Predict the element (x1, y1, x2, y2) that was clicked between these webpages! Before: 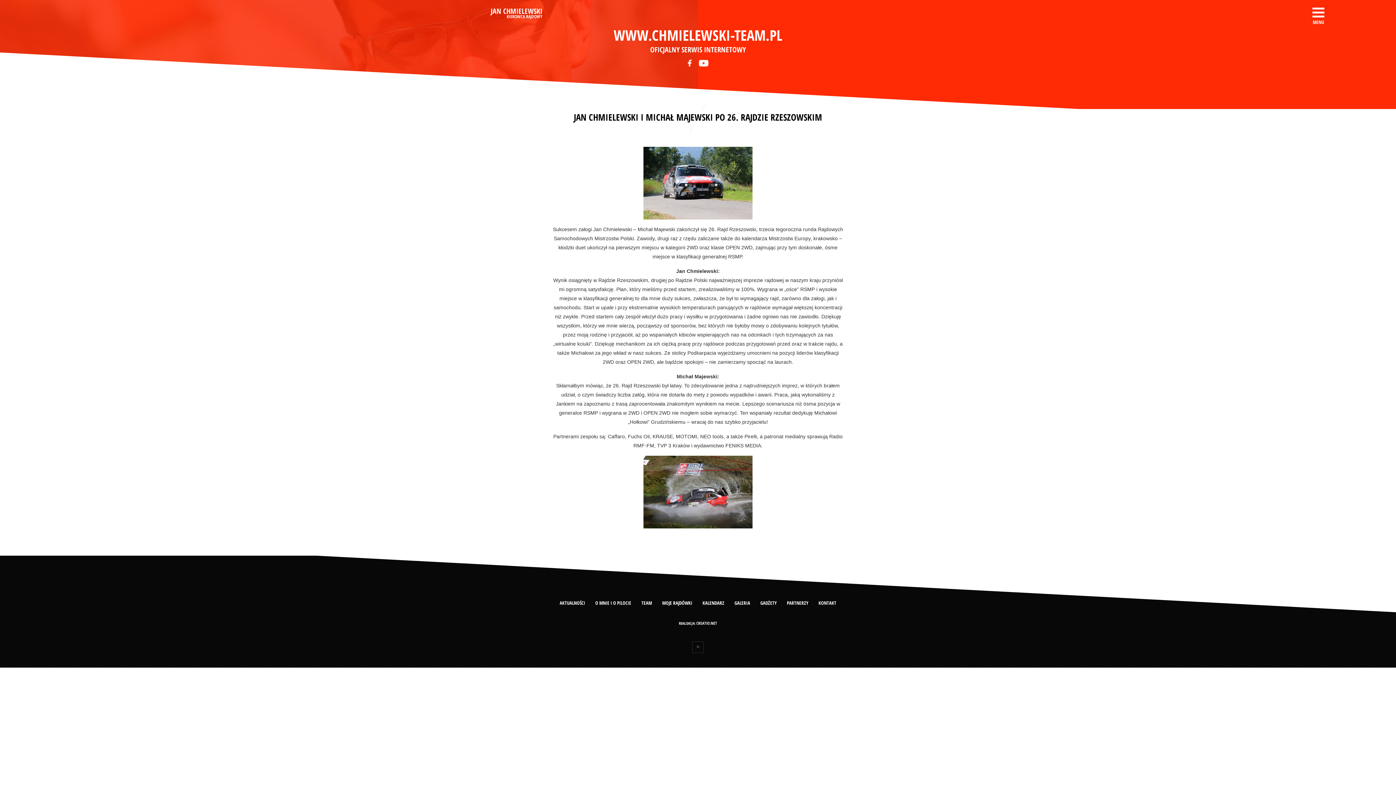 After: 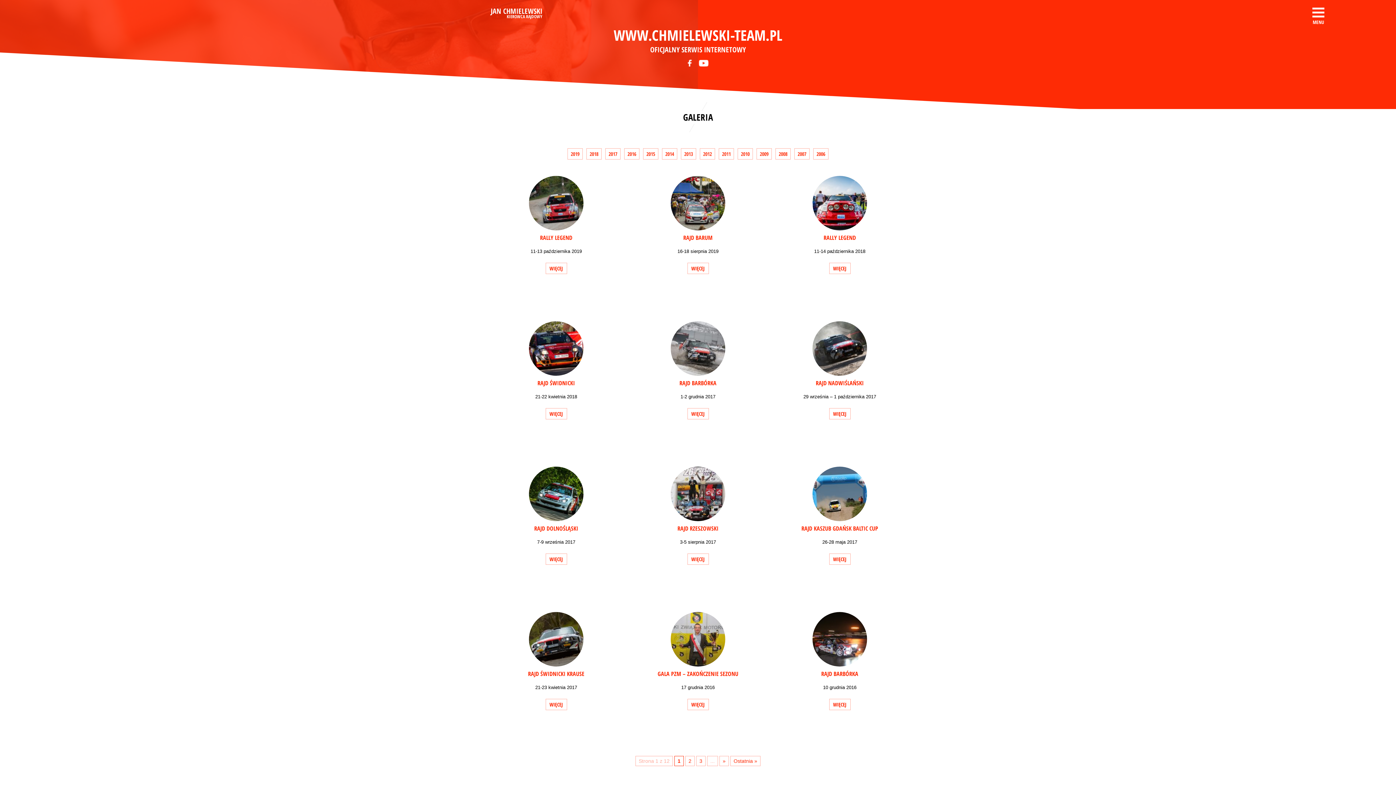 Action: label: GALERIA bbox: (734, 600, 750, 606)